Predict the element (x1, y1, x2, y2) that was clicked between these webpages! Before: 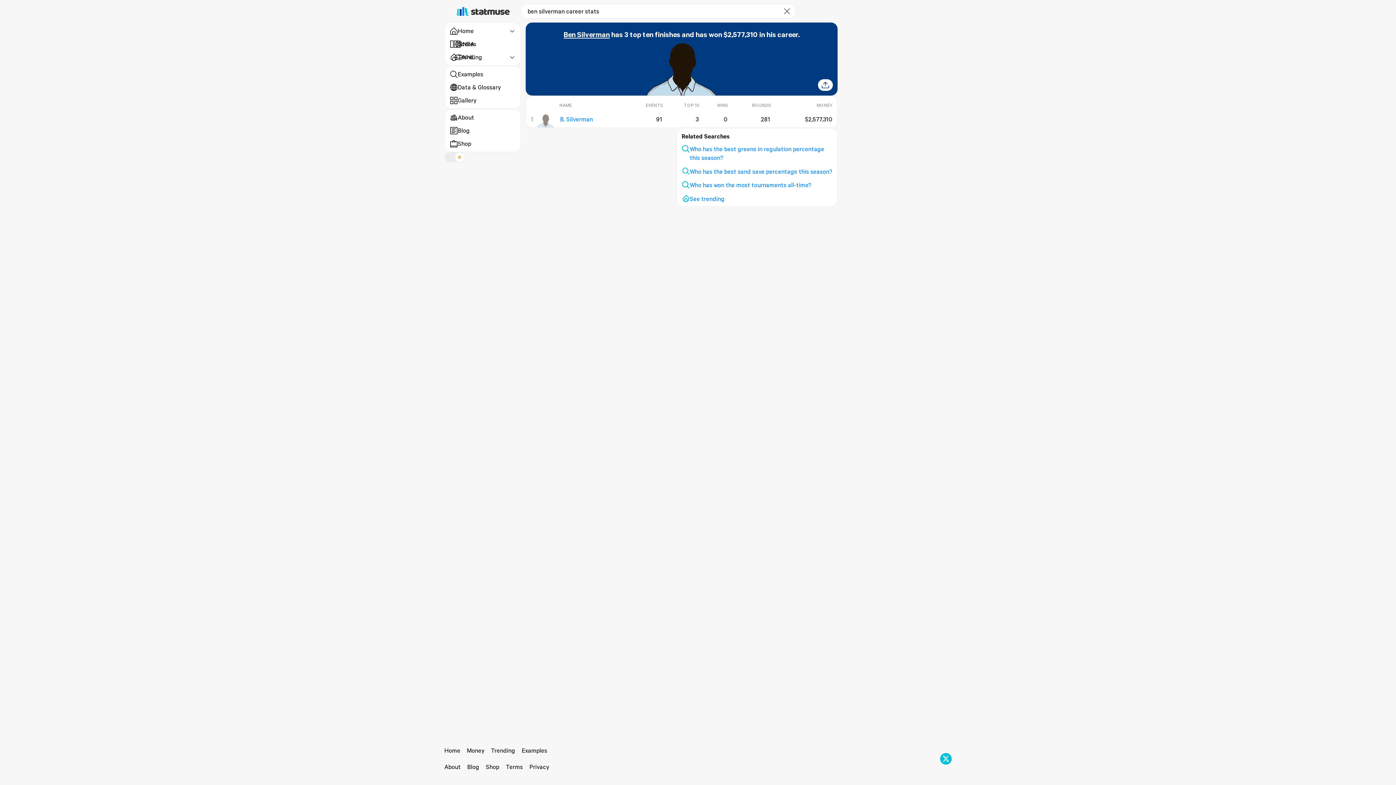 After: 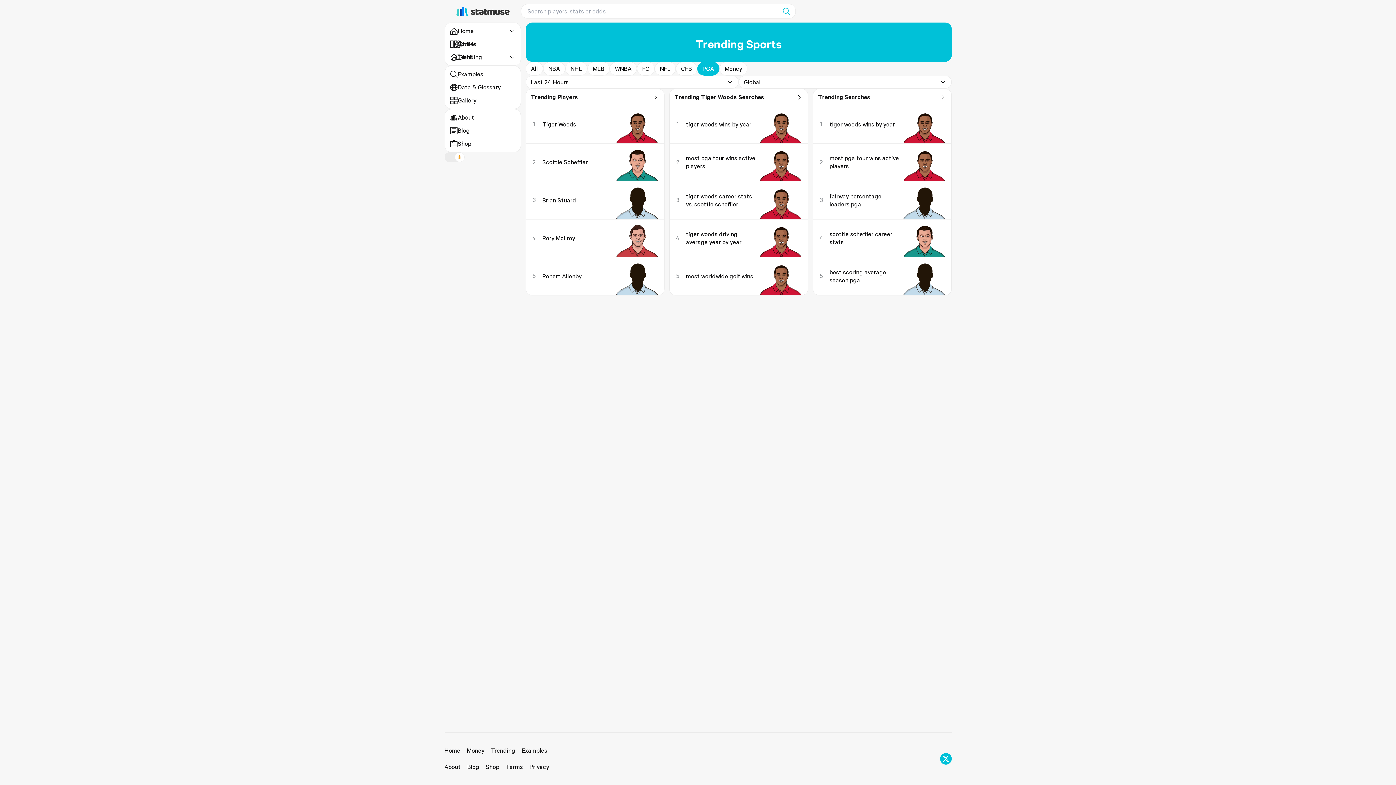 Action: label: See trending bbox: (690, 194, 724, 203)